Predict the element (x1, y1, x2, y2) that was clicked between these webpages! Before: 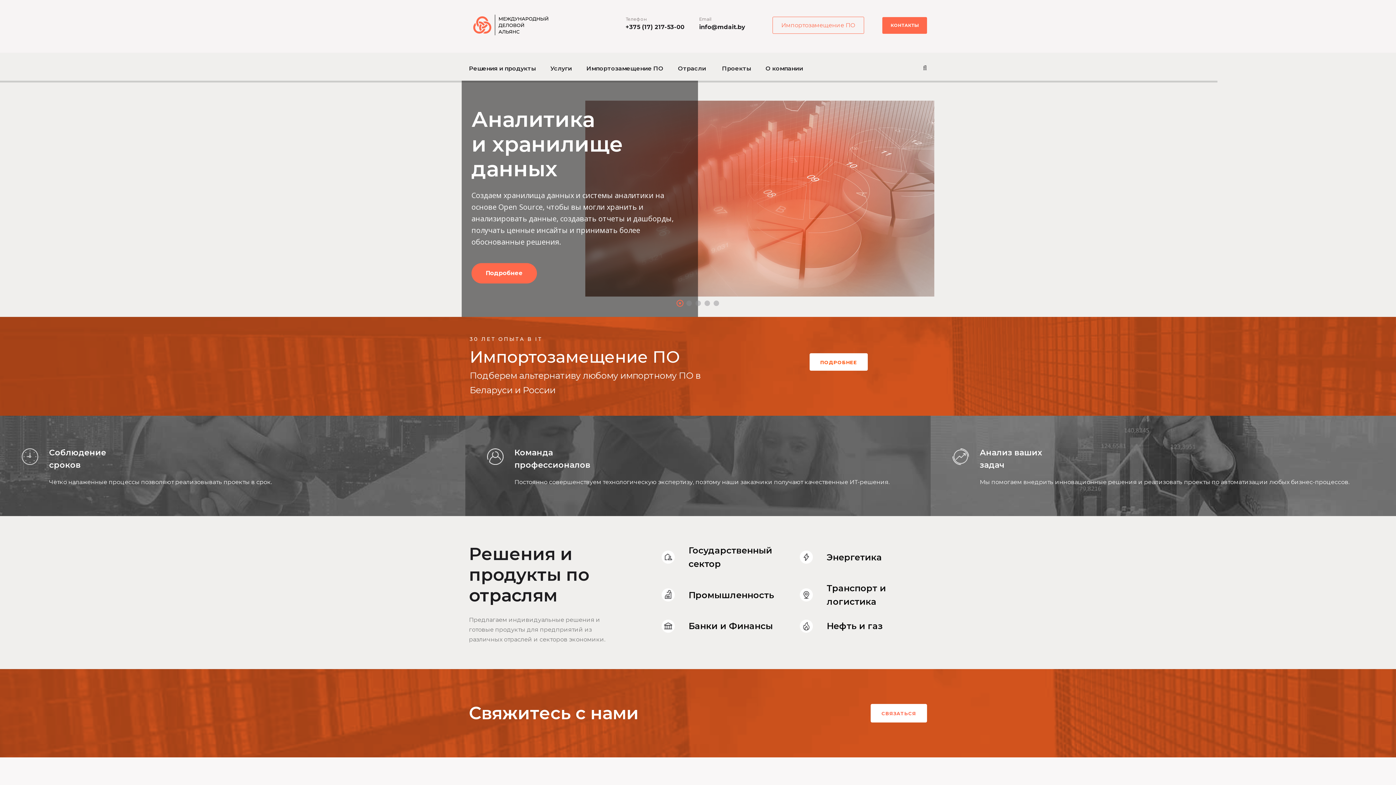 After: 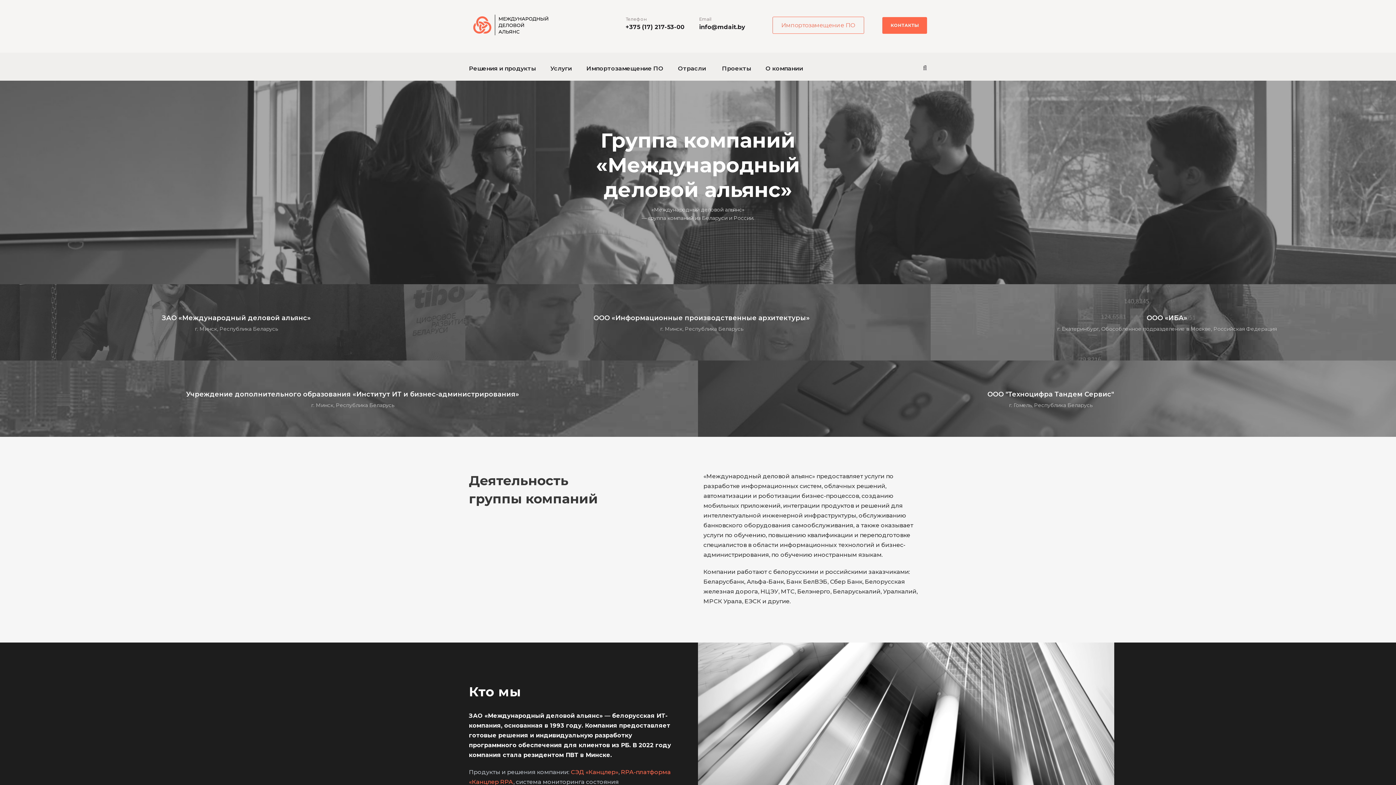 Action: label: О компании bbox: (765, 63, 803, 80)